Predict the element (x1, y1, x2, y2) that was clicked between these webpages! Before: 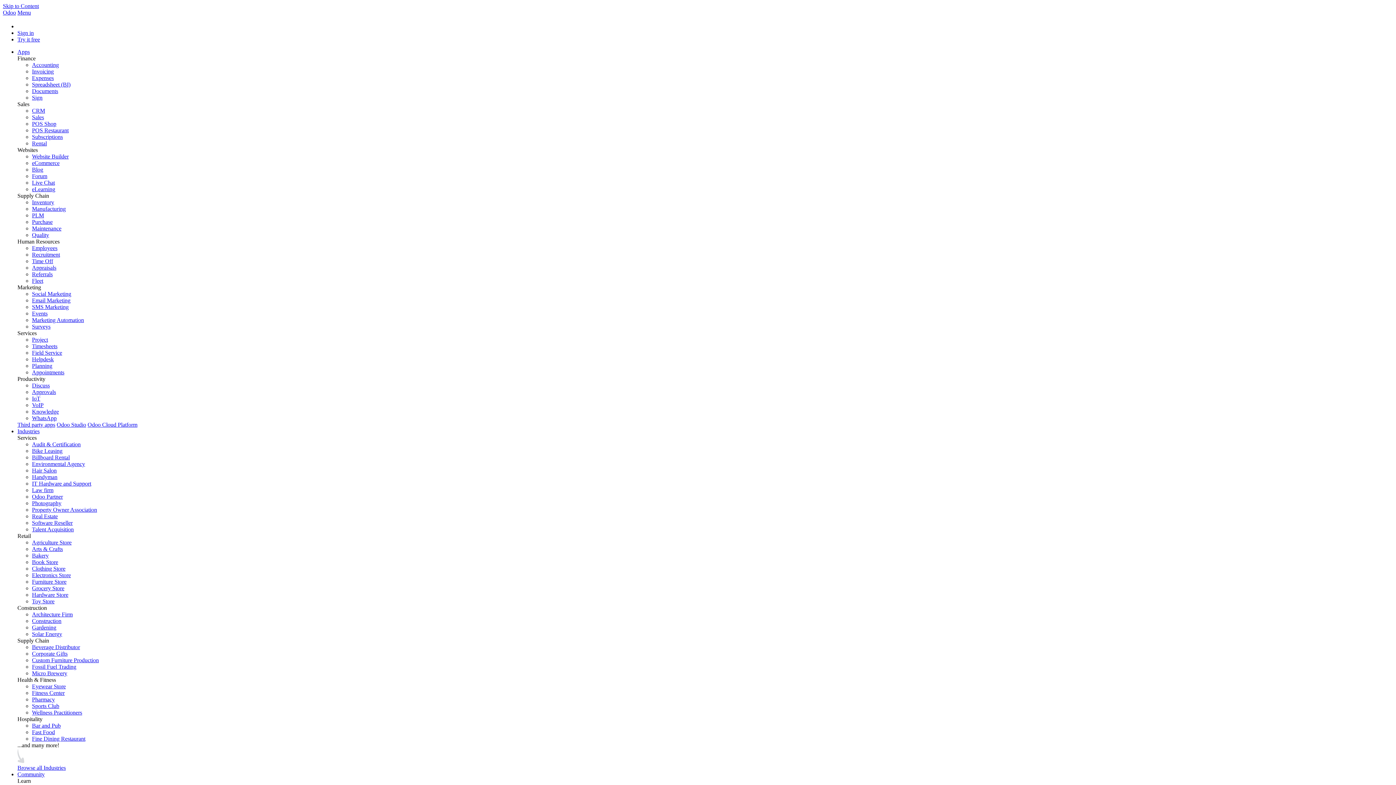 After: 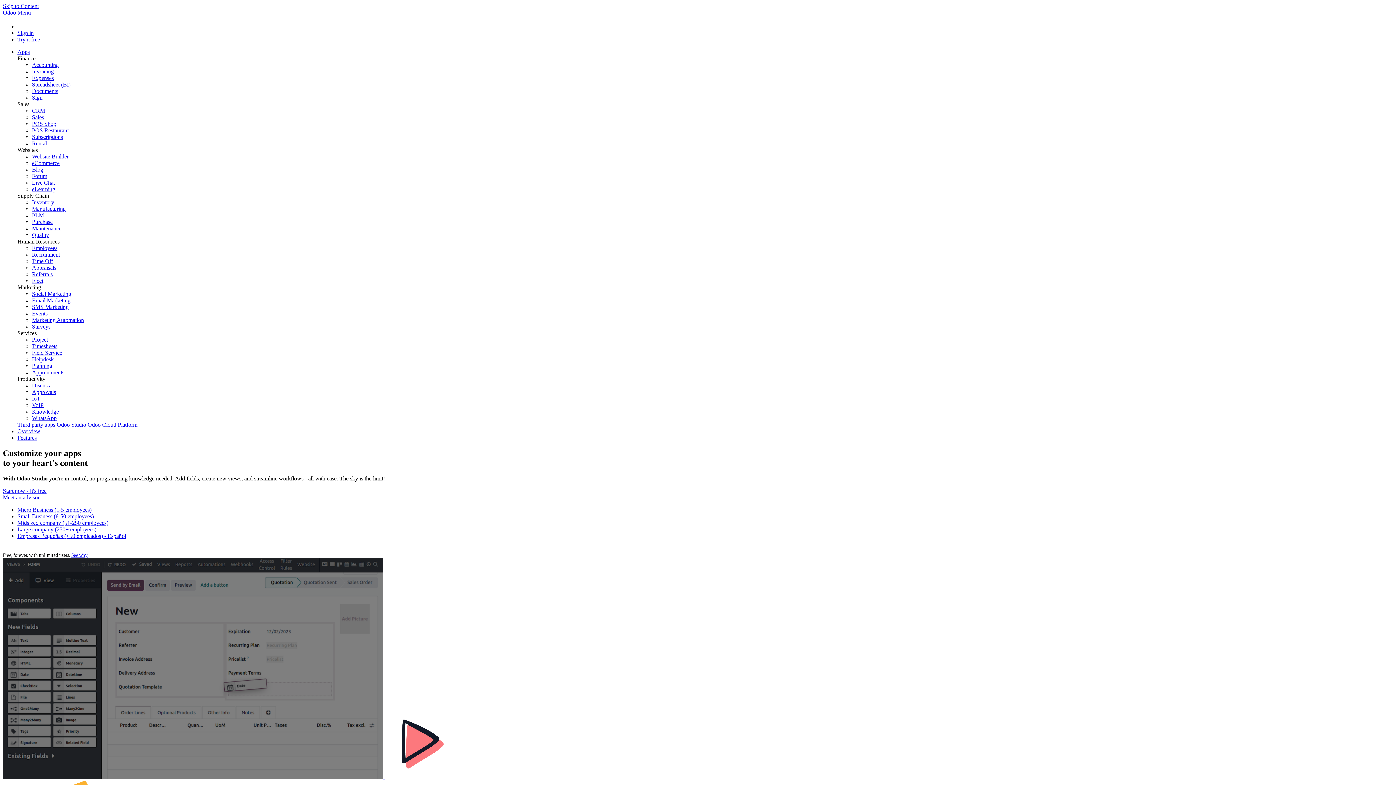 Action: label: Odoo Studio bbox: (56, 421, 86, 428)